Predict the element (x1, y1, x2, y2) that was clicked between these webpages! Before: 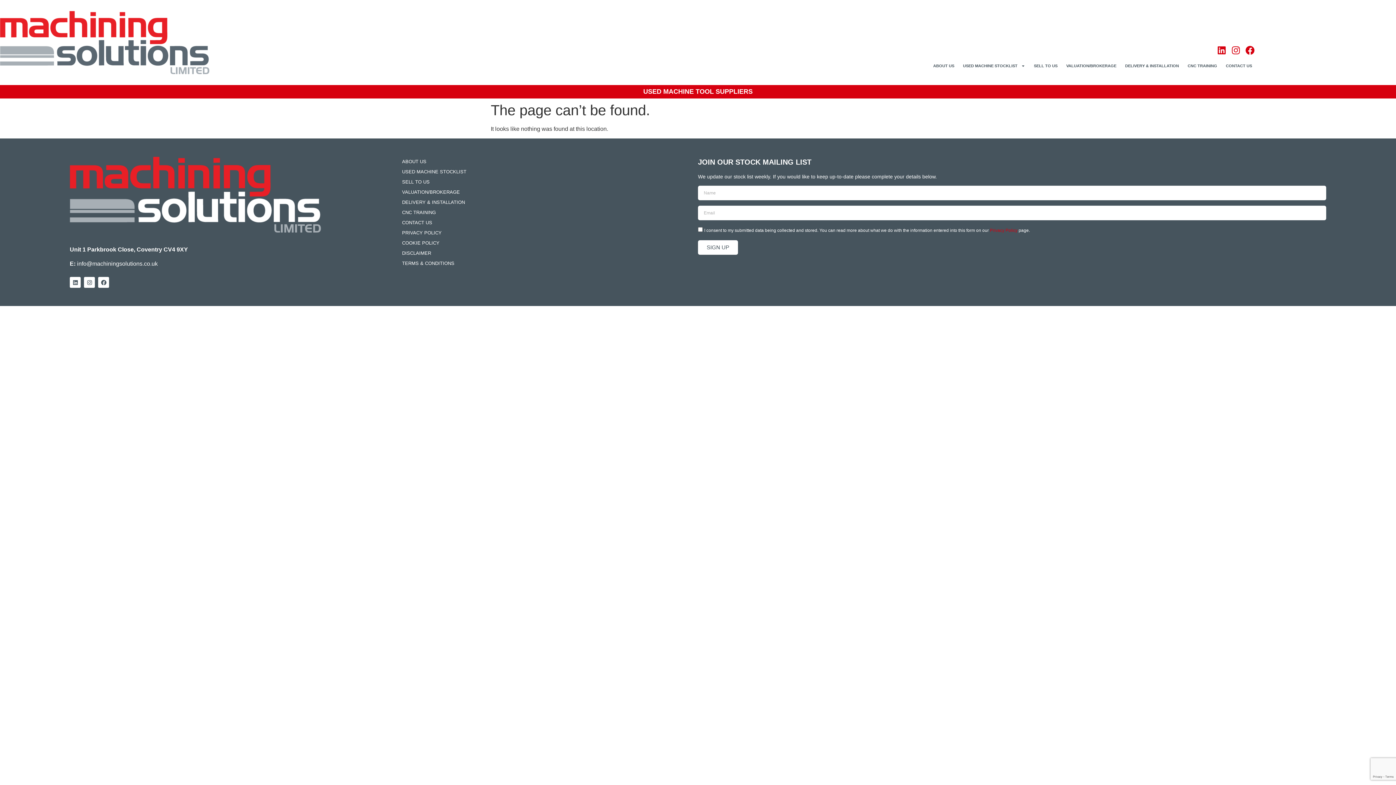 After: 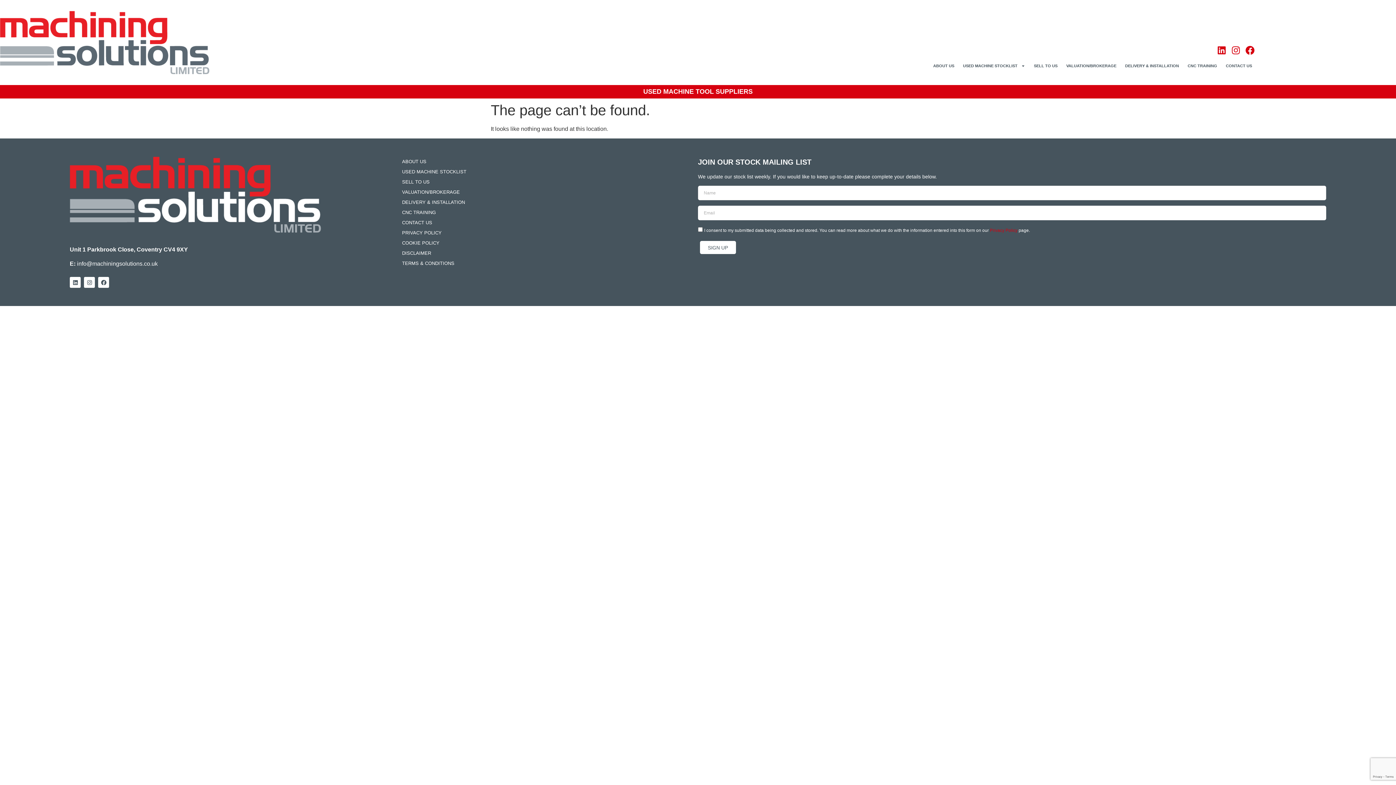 Action: label: SIGN UP bbox: (698, 240, 738, 254)